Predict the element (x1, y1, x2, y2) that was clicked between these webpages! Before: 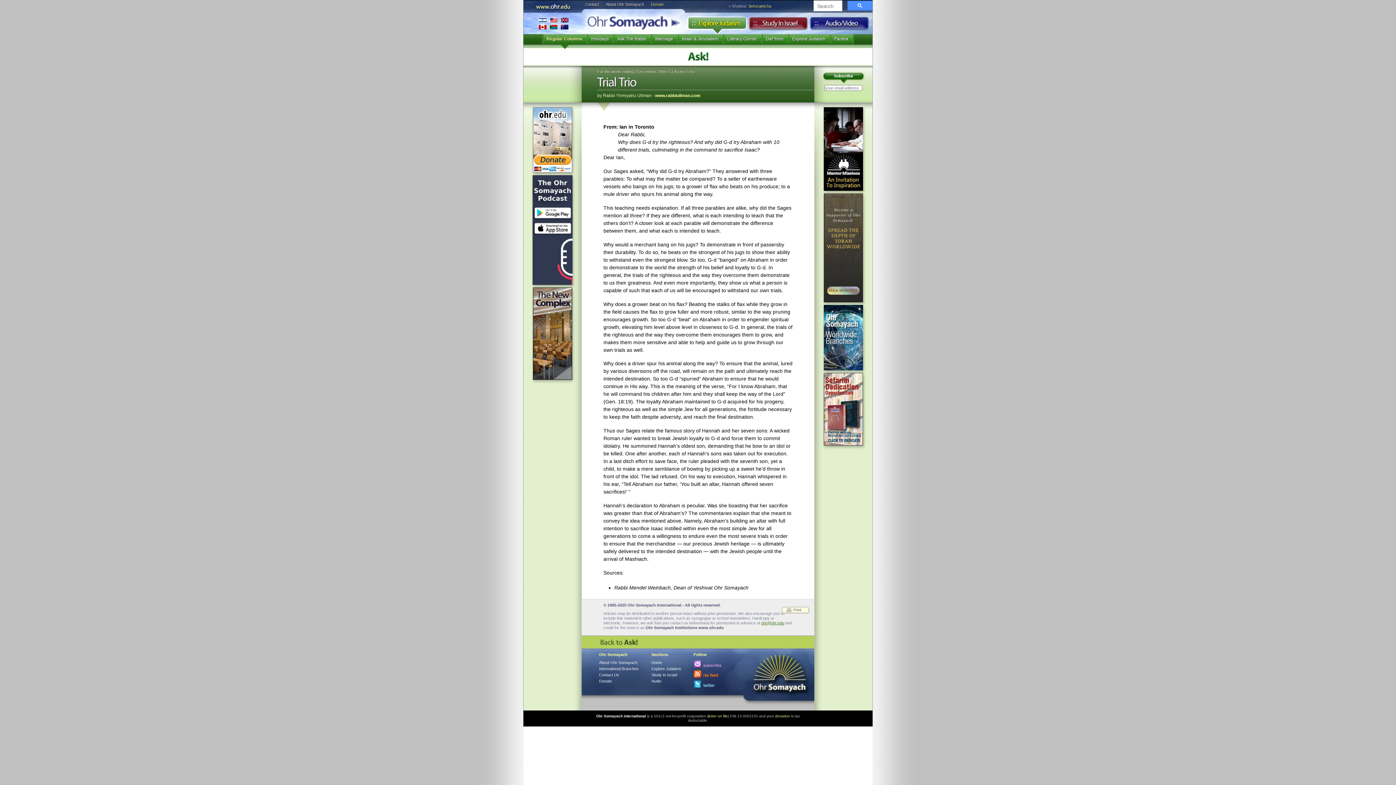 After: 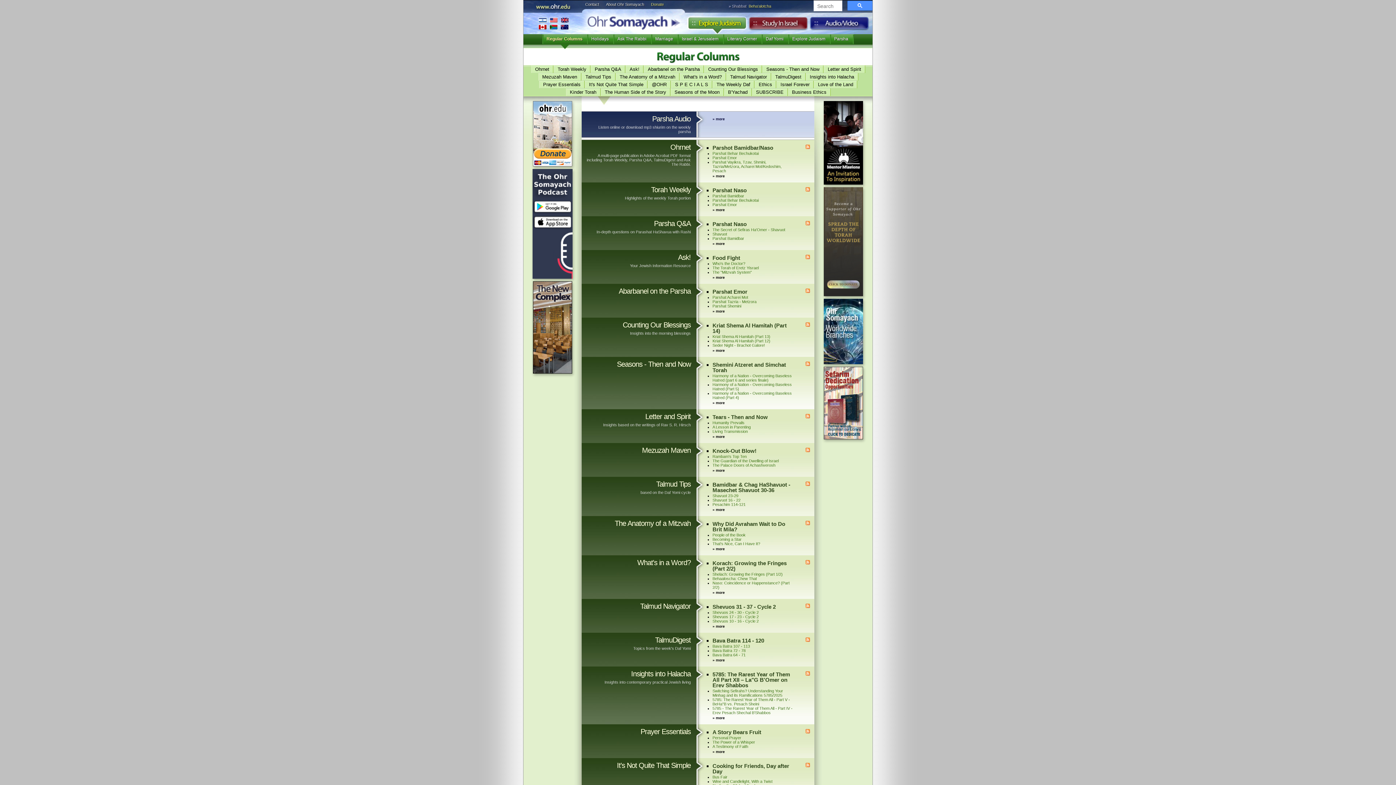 Action: bbox: (747, 4, 771, 8) label: Beha'alotcha